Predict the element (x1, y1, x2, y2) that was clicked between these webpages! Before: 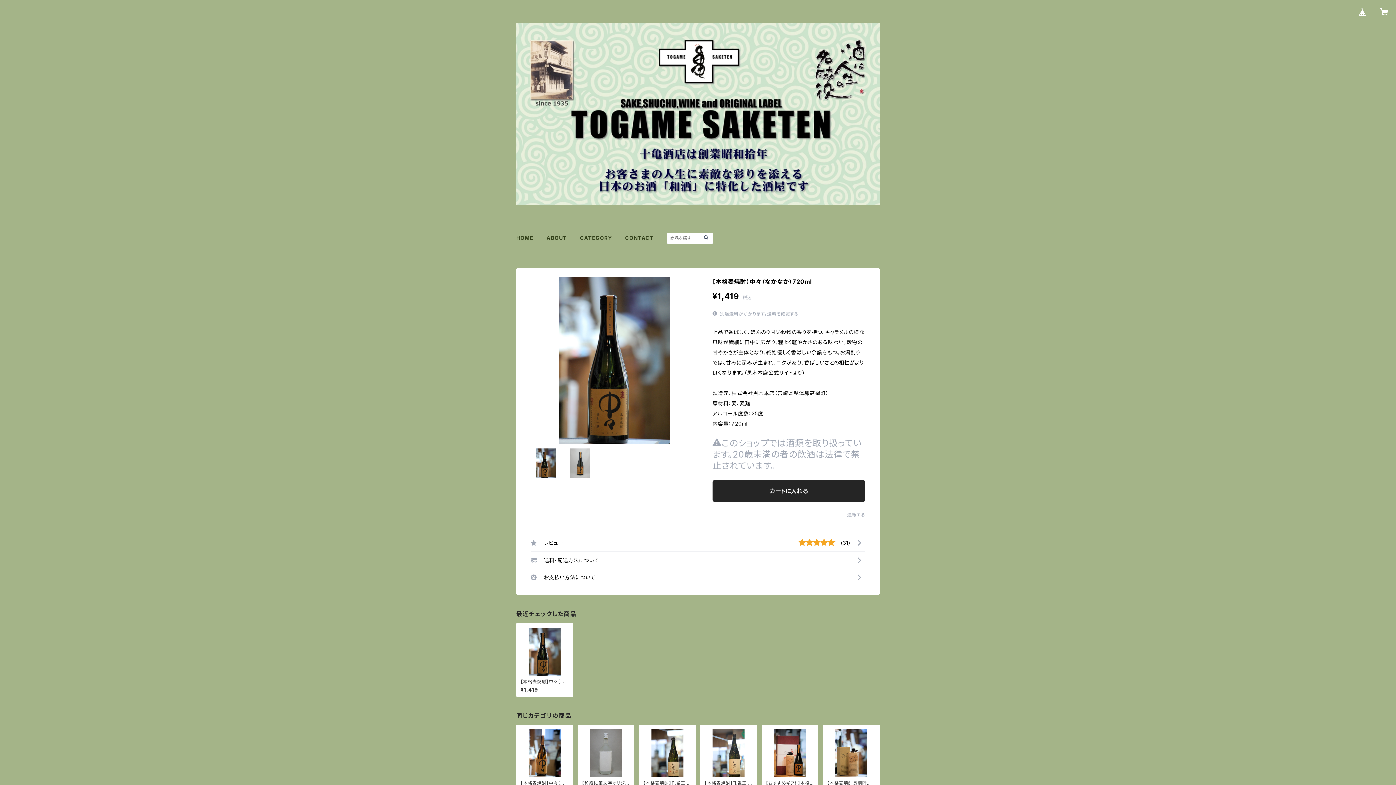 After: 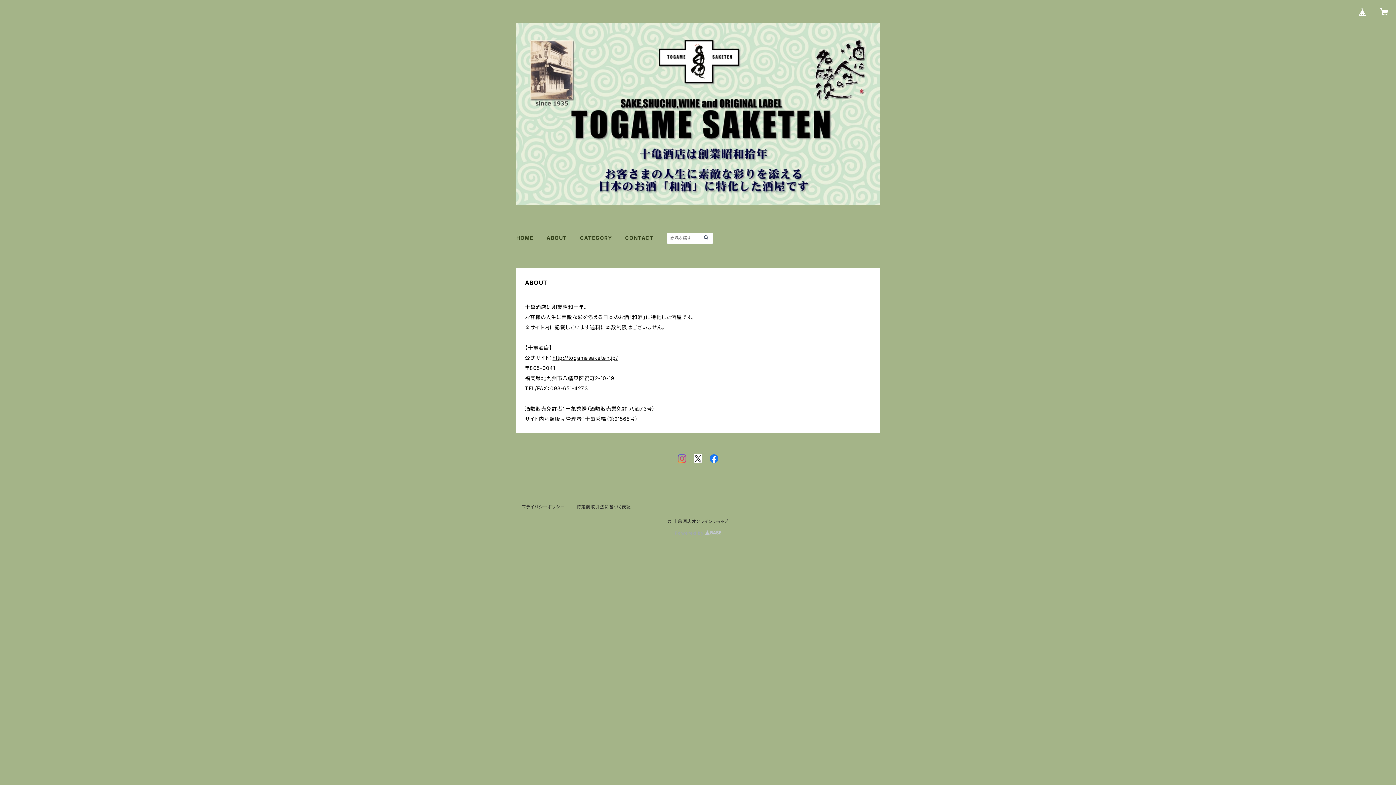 Action: bbox: (546, 234, 566, 241) label: ABOUT